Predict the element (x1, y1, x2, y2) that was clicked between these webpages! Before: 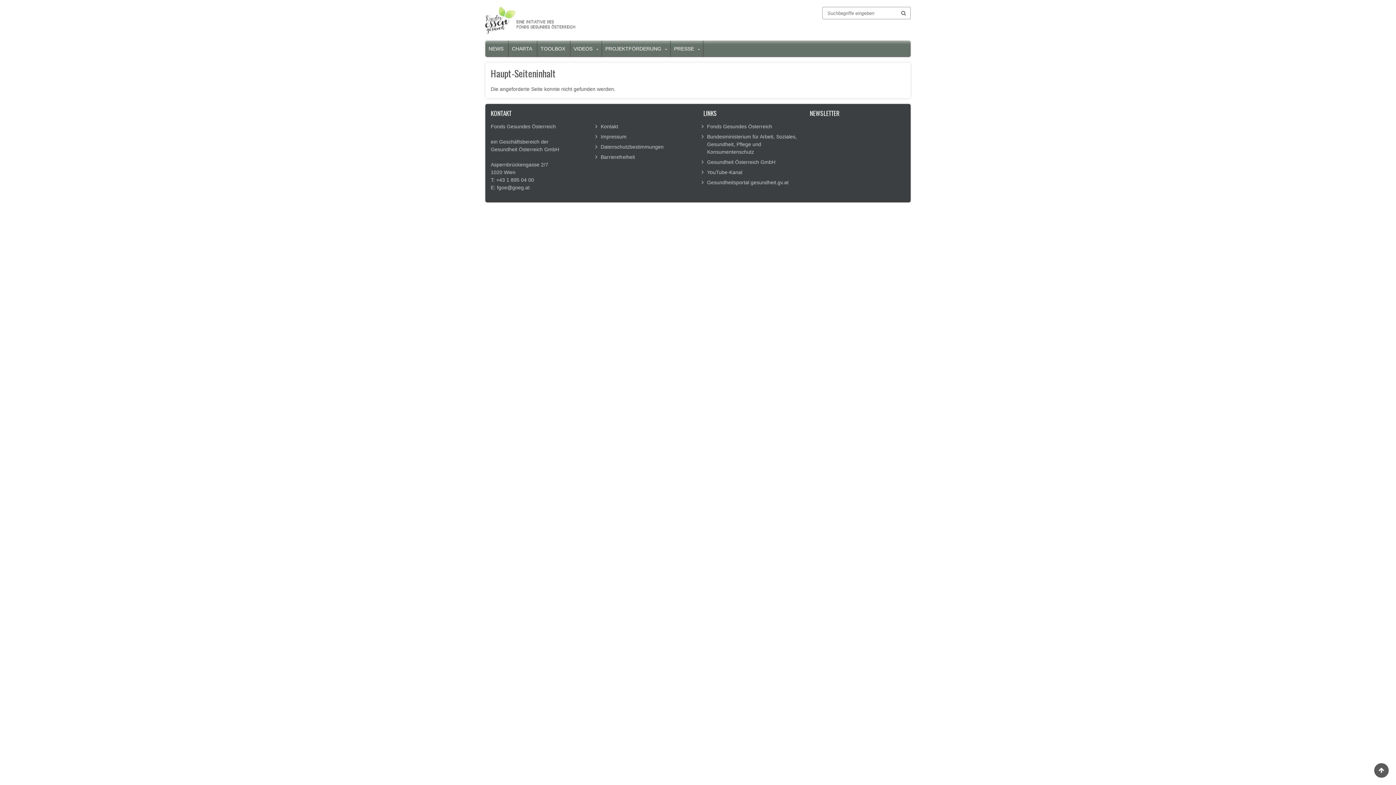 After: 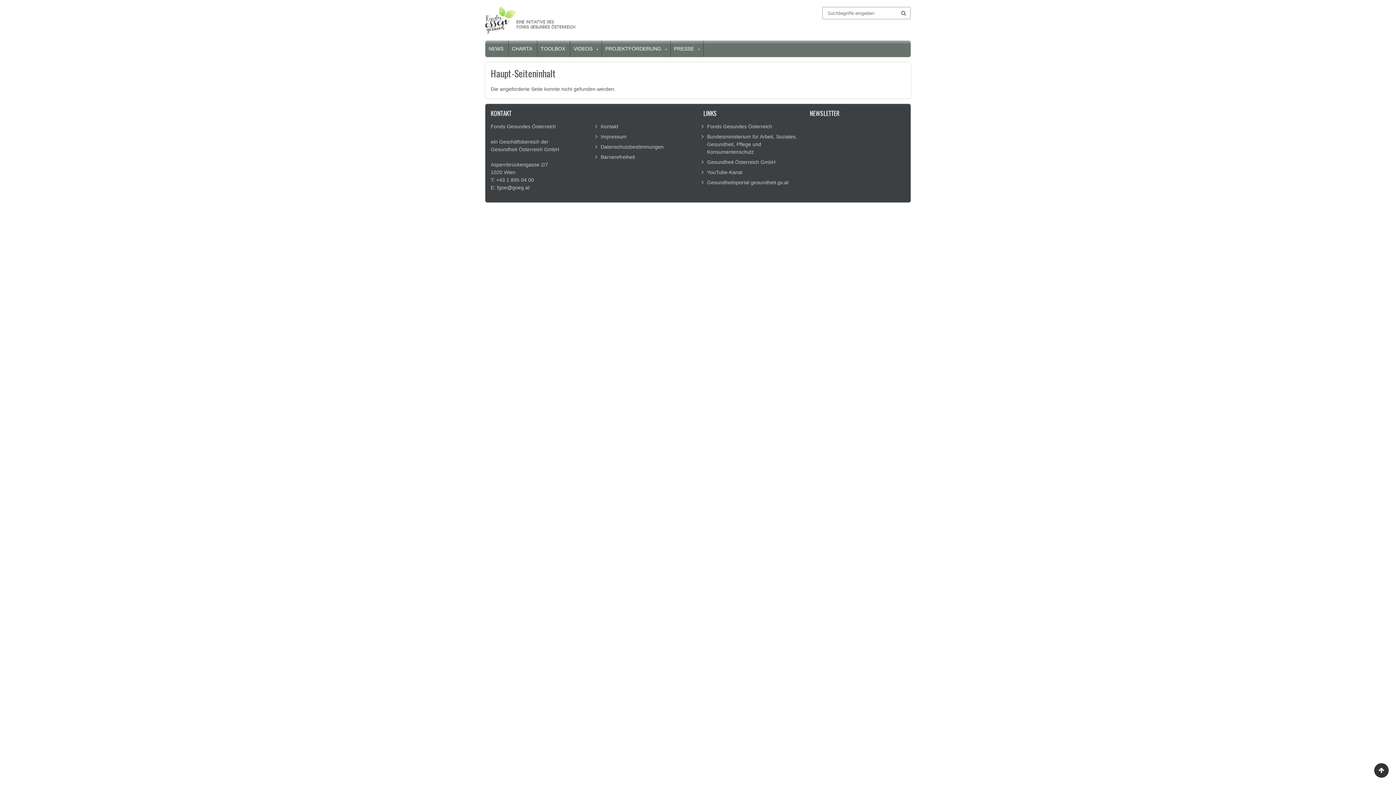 Action: bbox: (1374, 763, 1389, 778) label: Zurück nach oben